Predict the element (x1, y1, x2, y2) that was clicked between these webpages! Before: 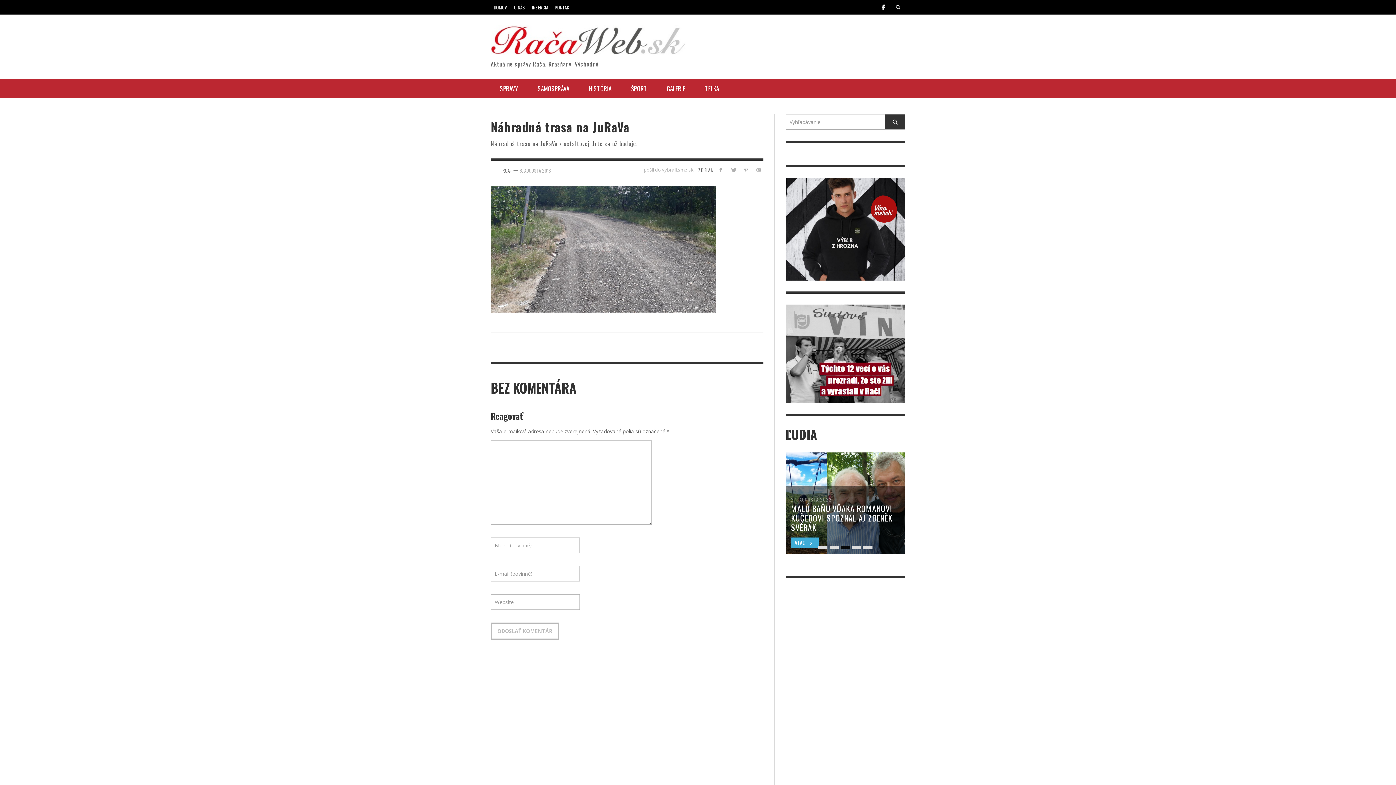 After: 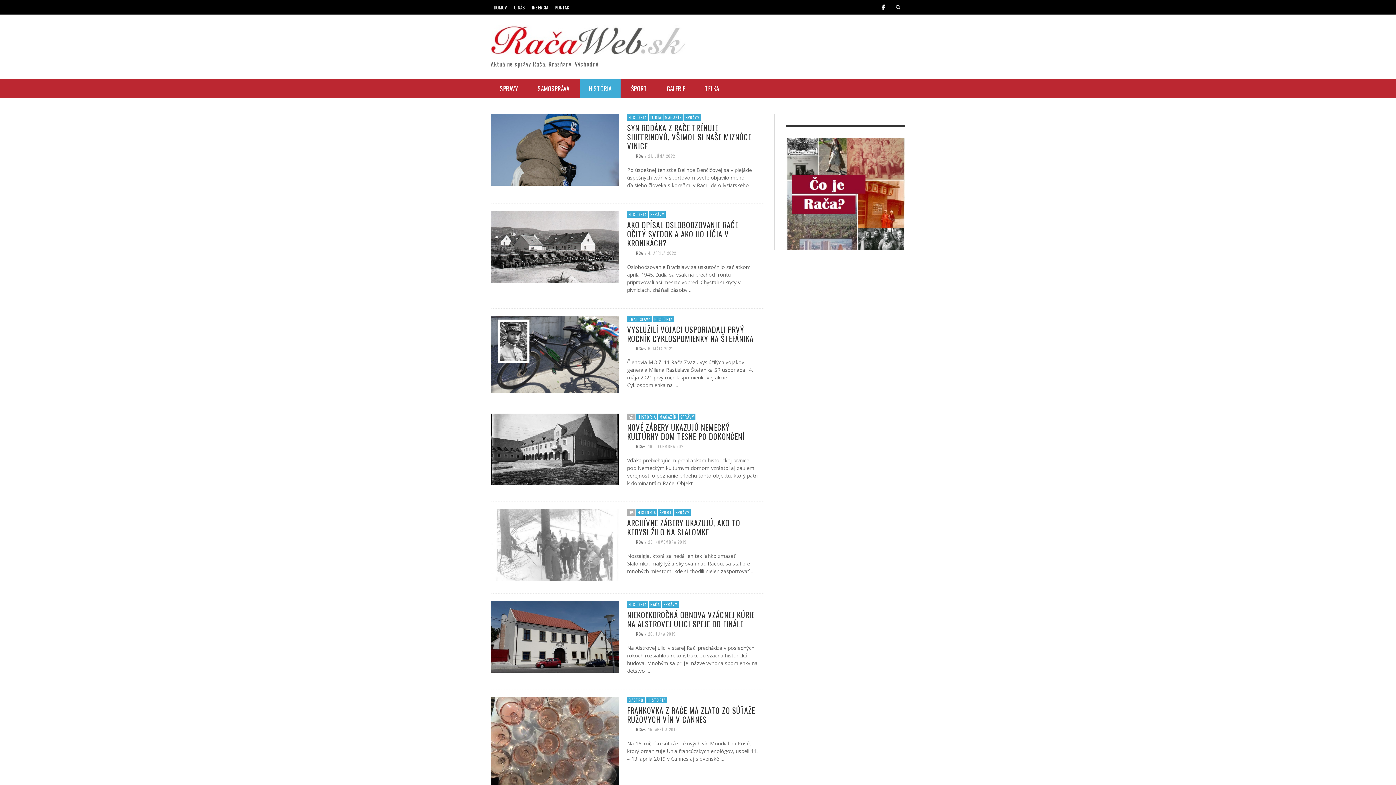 Action: label: HISTÓRIA bbox: (580, 79, 620, 97)